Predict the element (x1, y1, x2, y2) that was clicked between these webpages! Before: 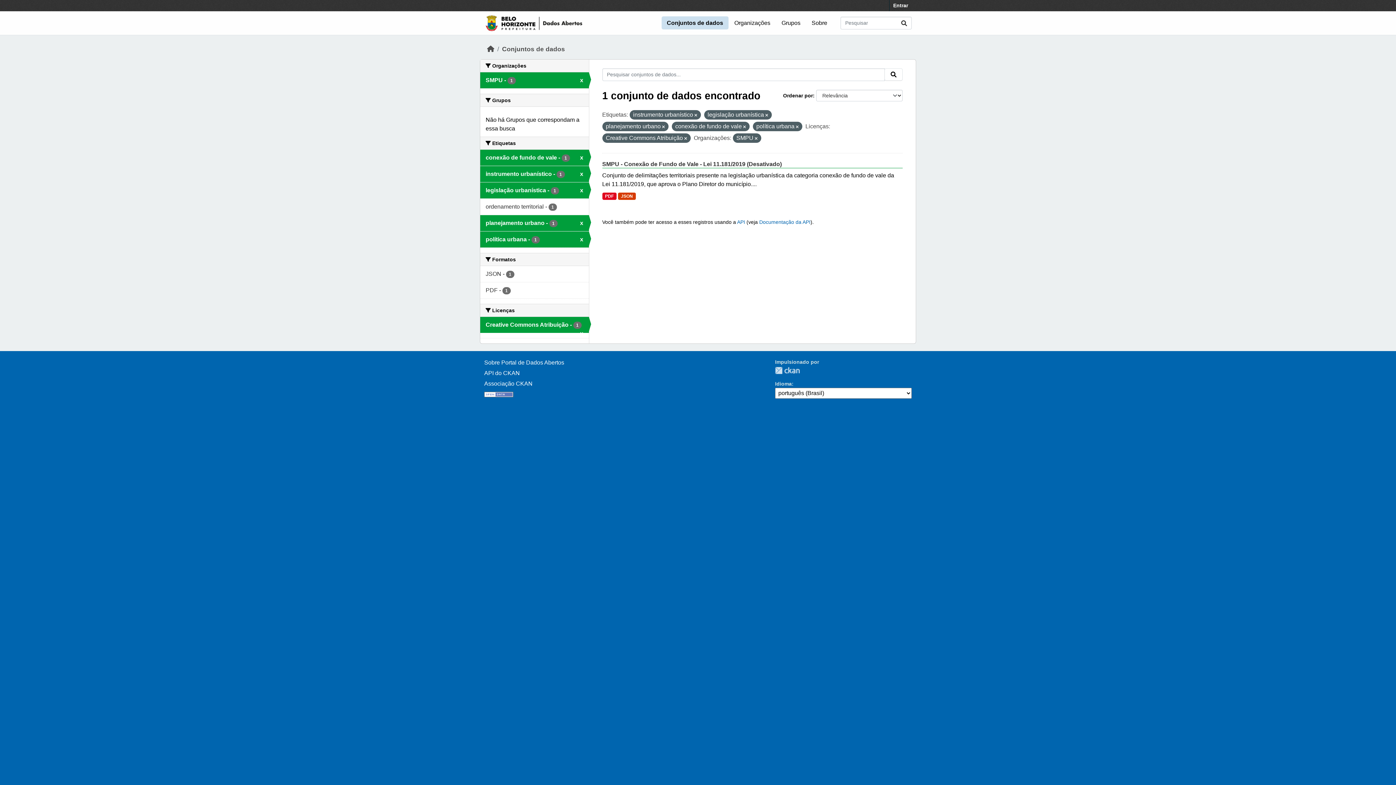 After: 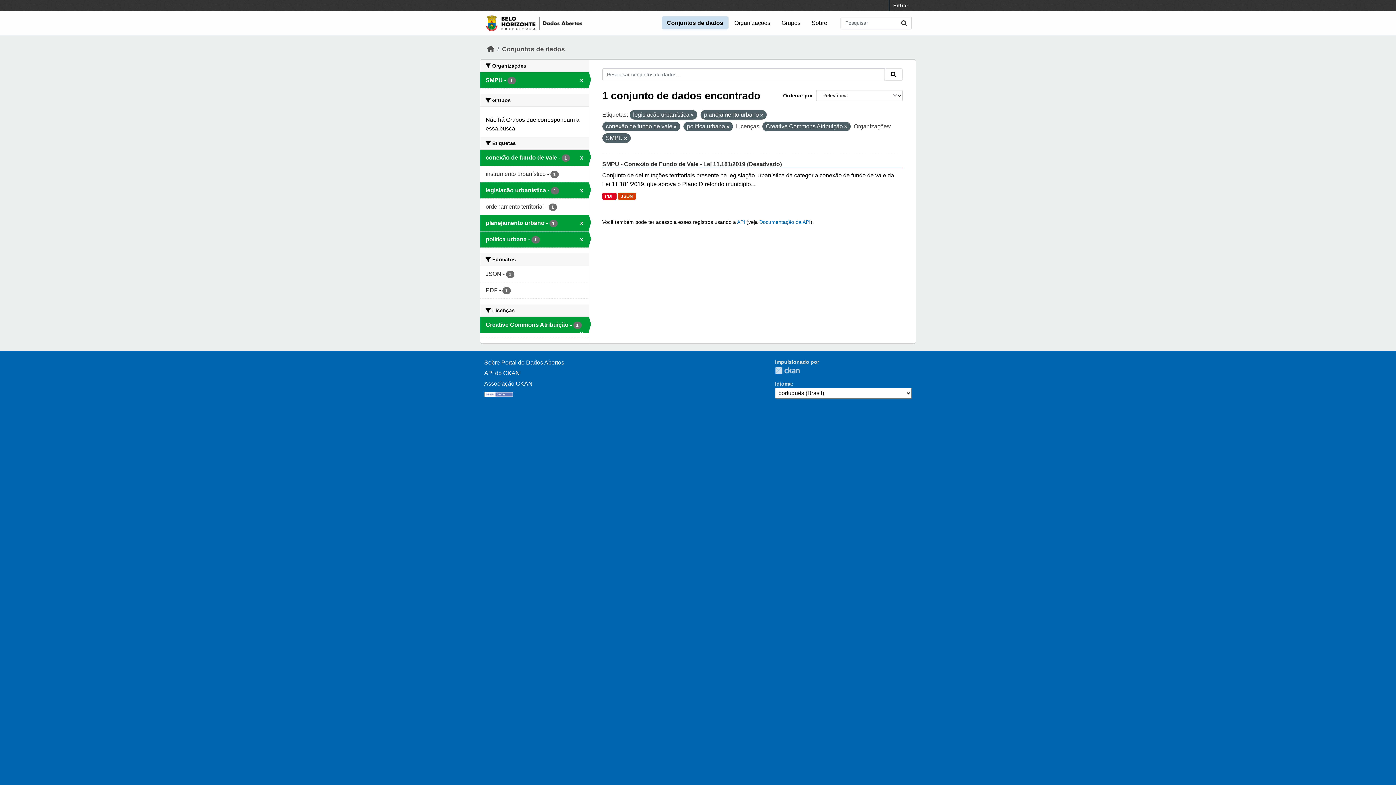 Action: bbox: (694, 113, 697, 117)